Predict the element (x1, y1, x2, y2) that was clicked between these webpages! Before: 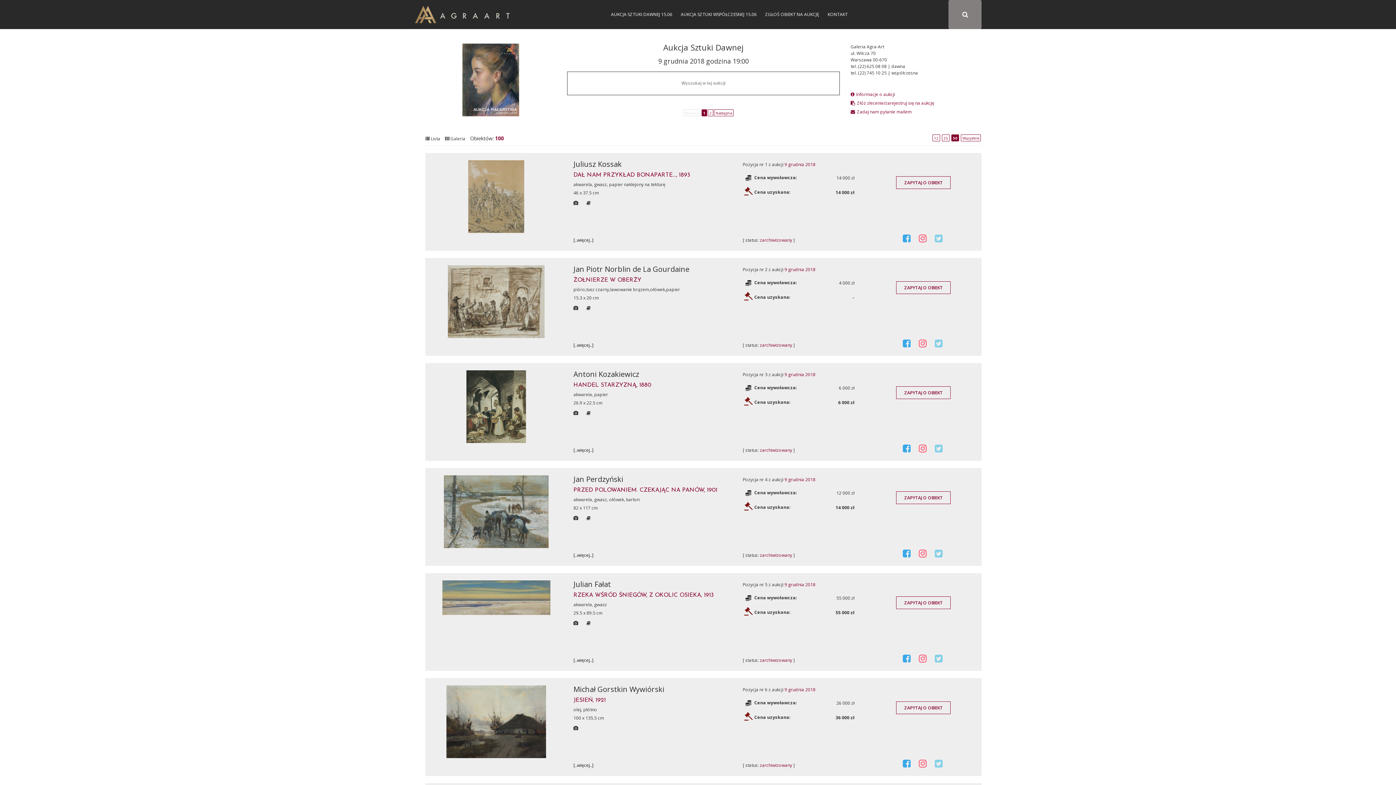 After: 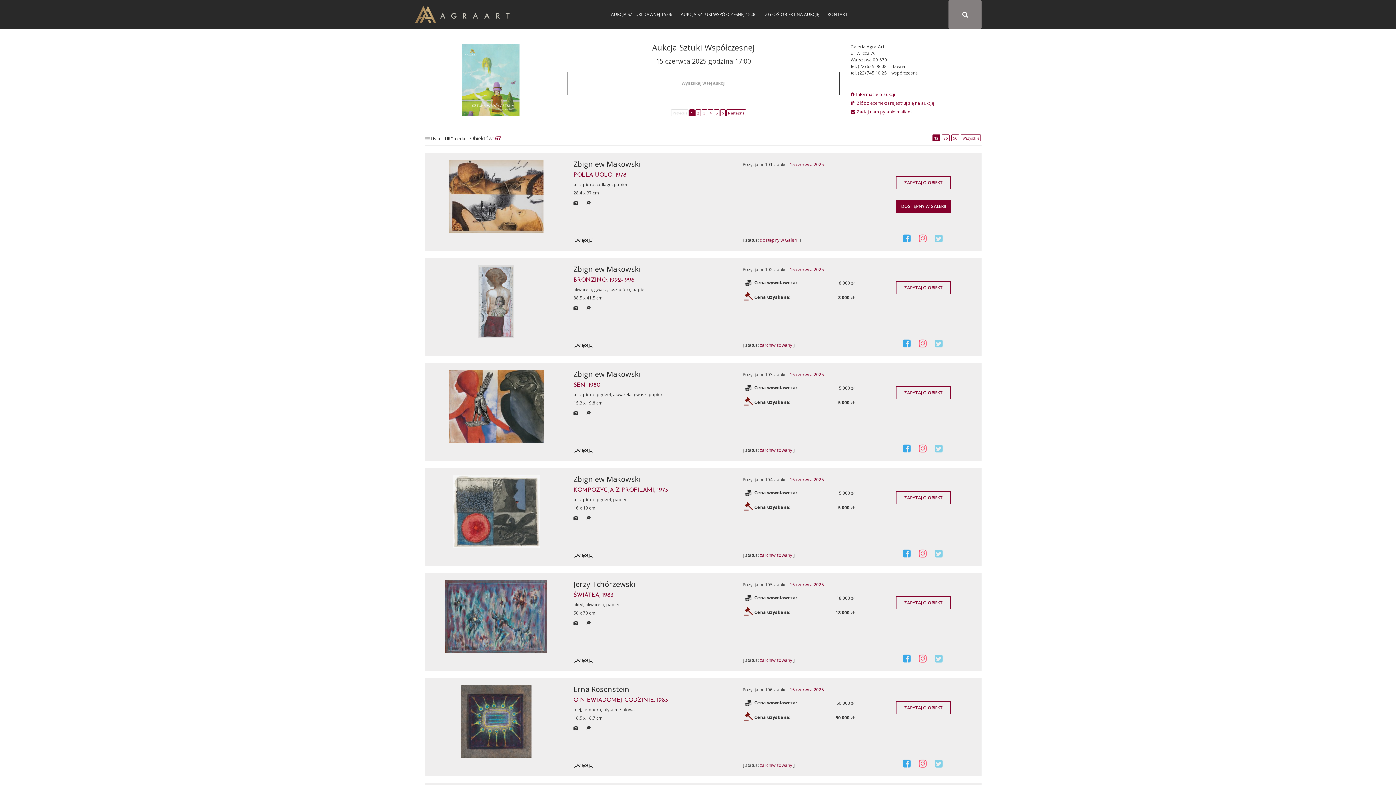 Action: label: AUKCJA SZTUKI WSPÓŁCZESNEJ 15.06 bbox: (680, 11, 756, 17)